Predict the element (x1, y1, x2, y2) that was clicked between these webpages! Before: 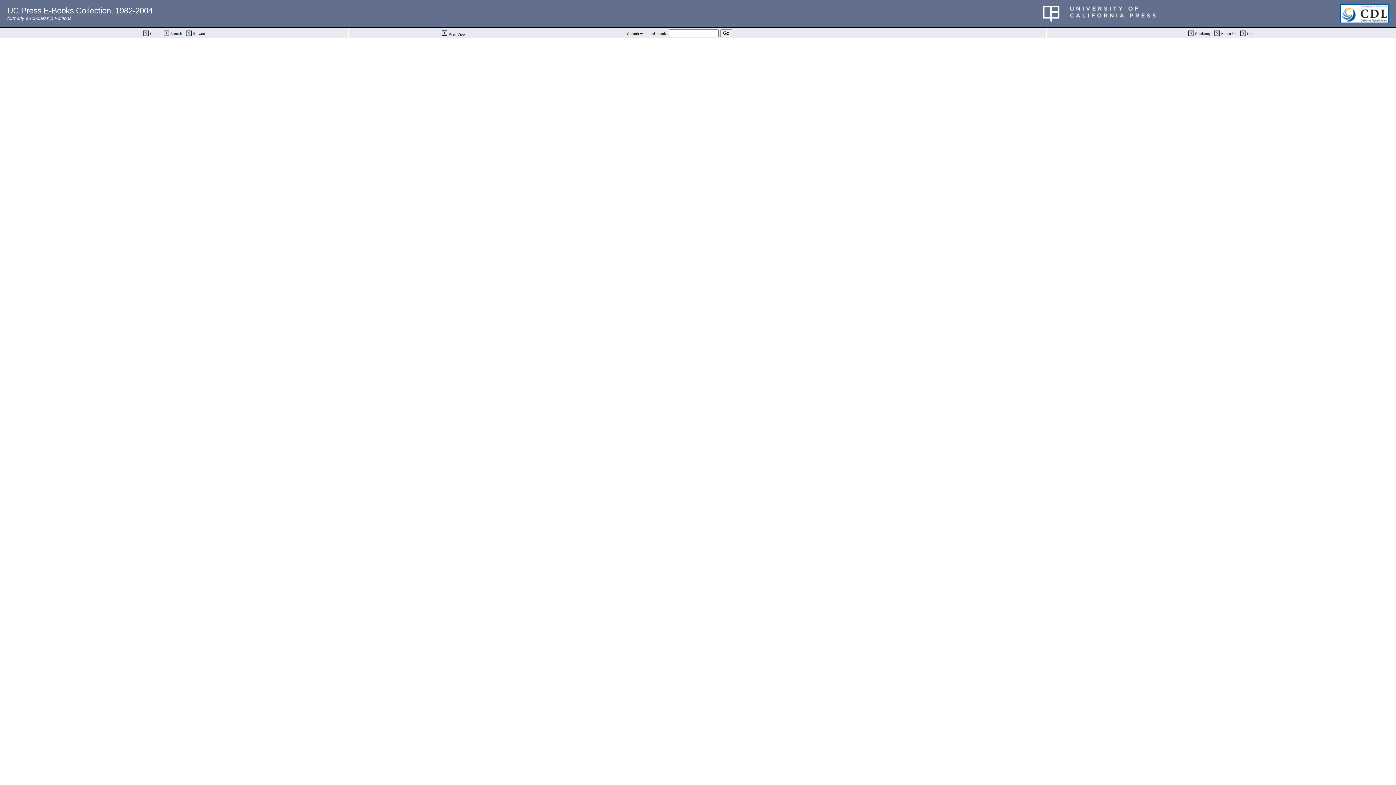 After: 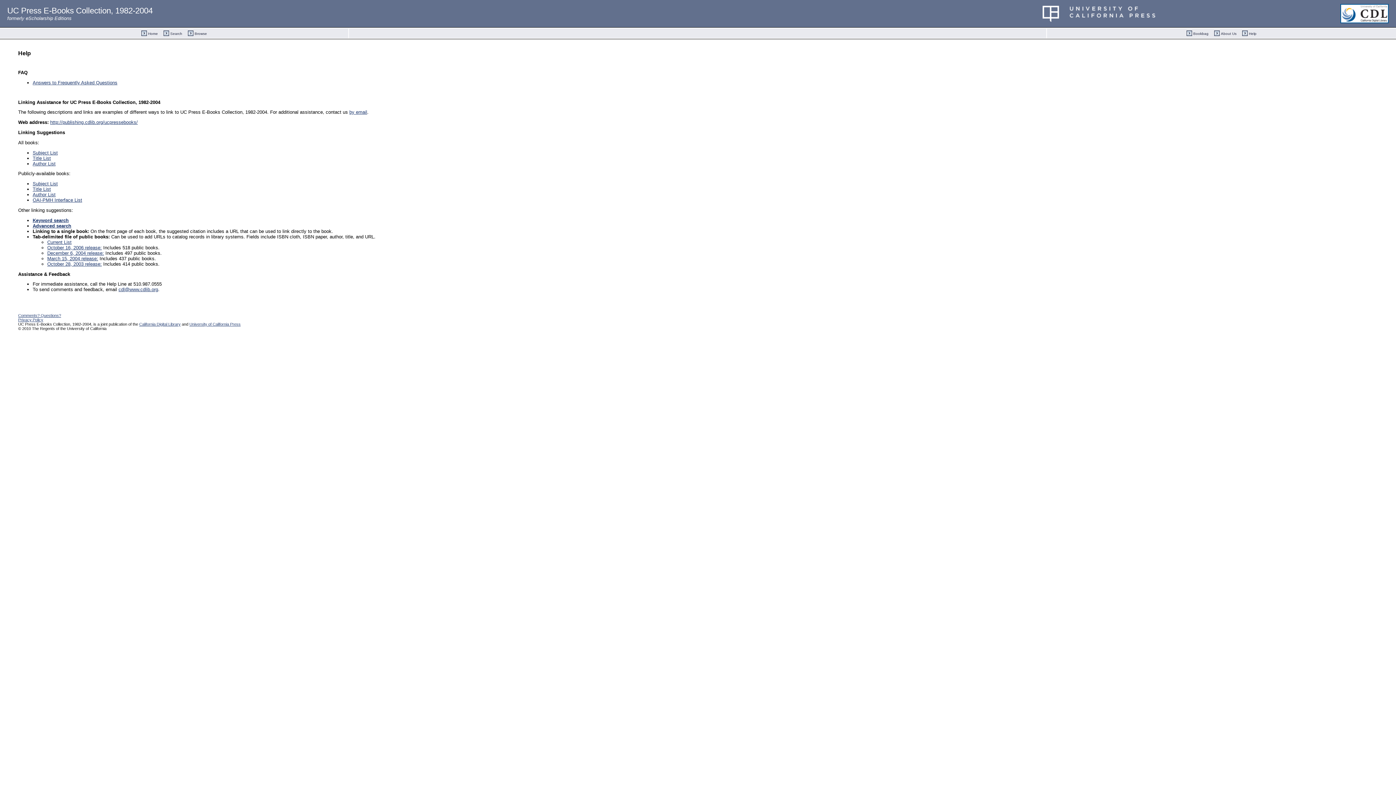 Action: bbox: (1240, 32, 1246, 36)